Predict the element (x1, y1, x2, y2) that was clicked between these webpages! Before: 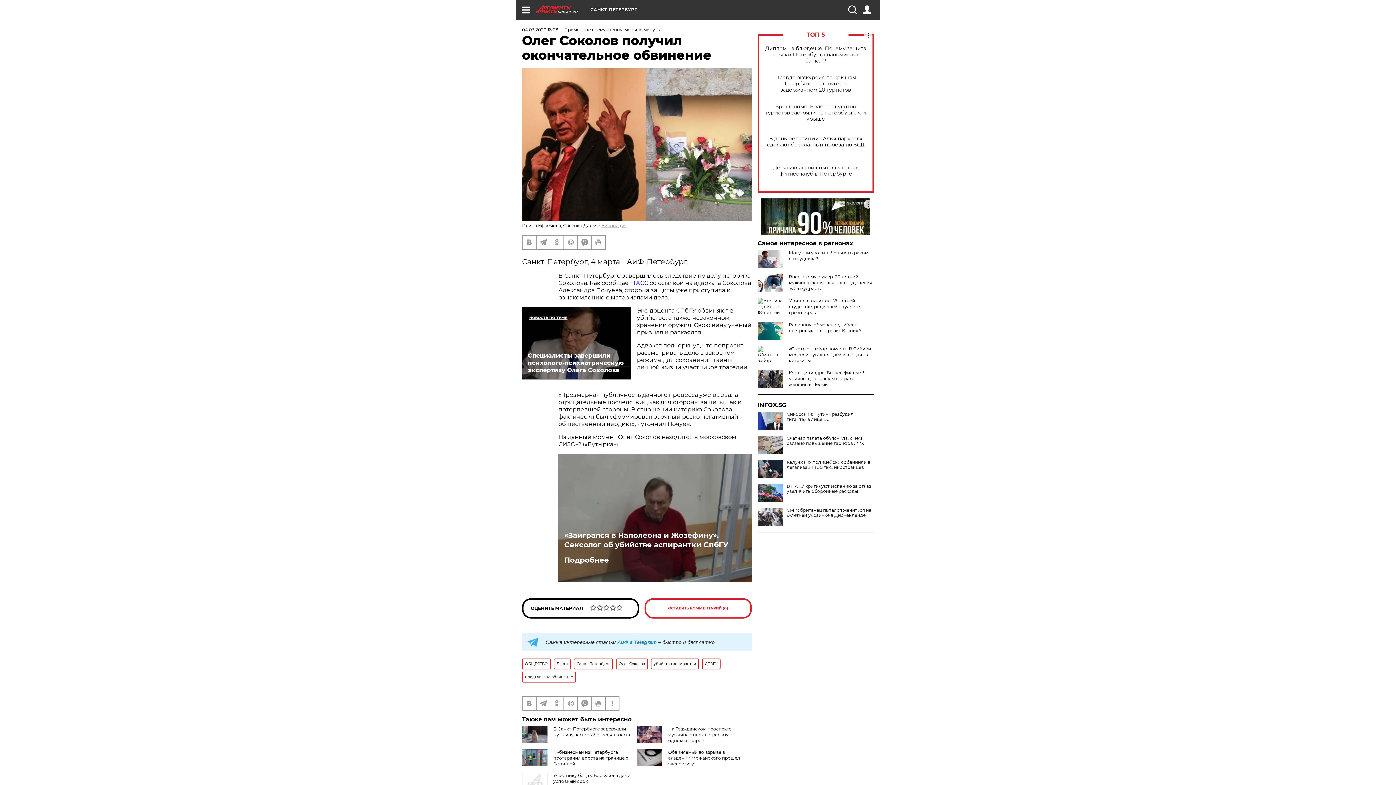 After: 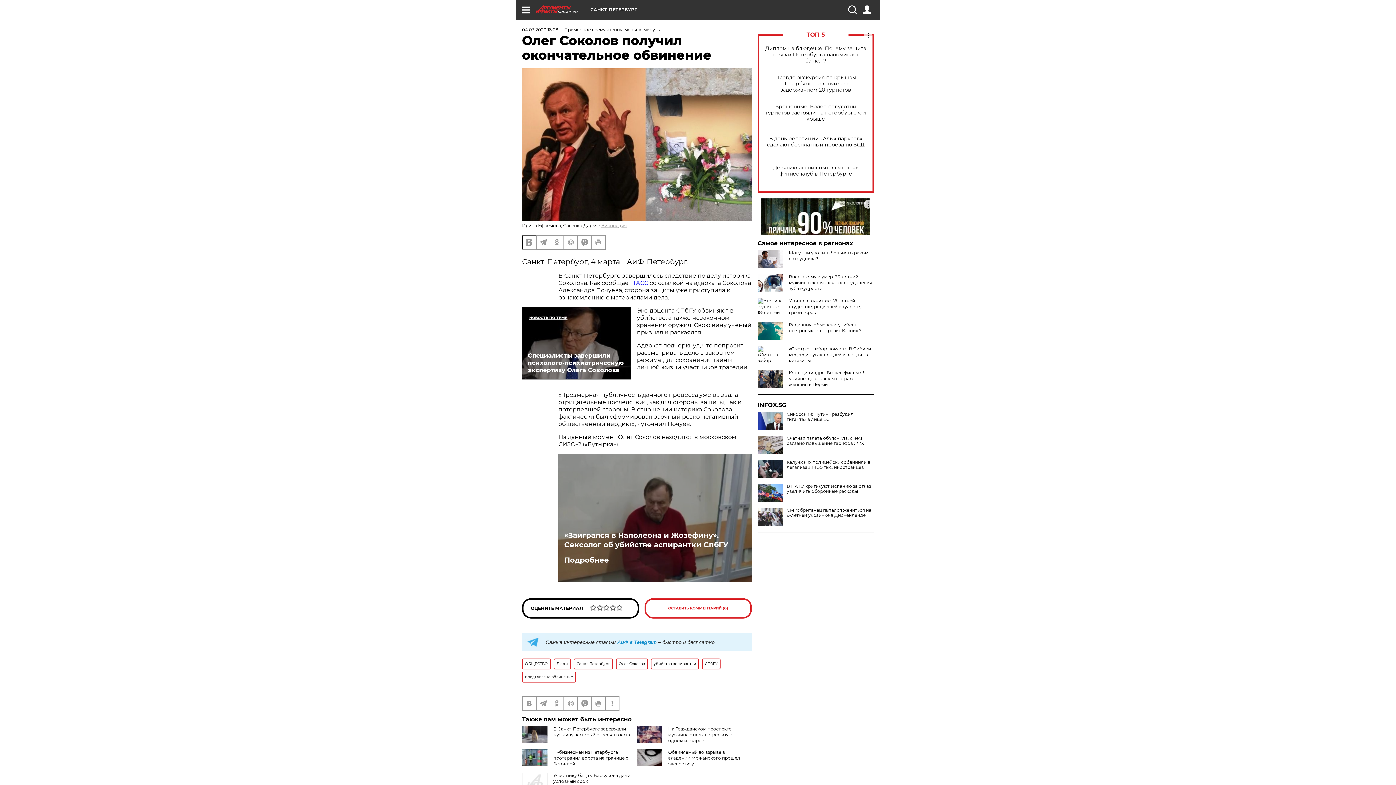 Action: bbox: (522, 235, 536, 248)